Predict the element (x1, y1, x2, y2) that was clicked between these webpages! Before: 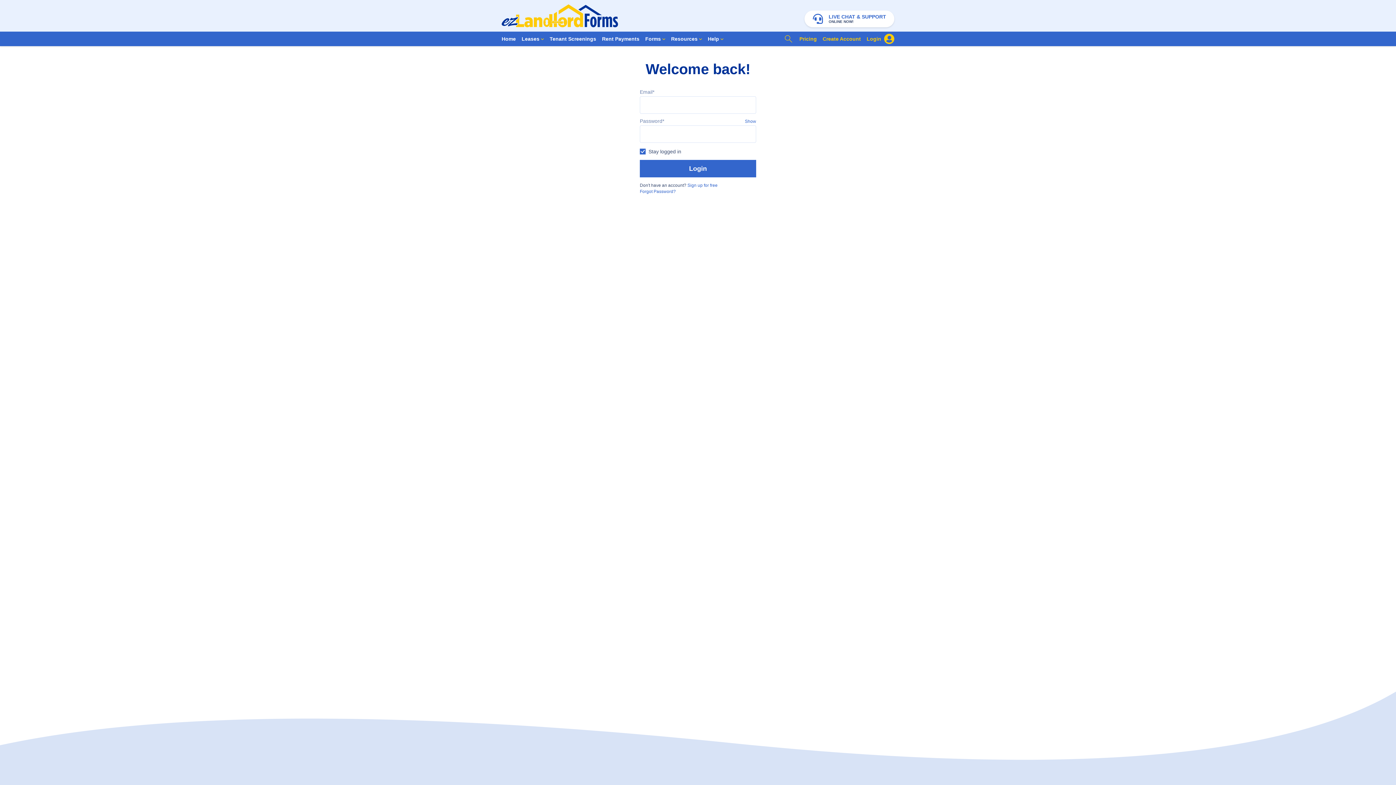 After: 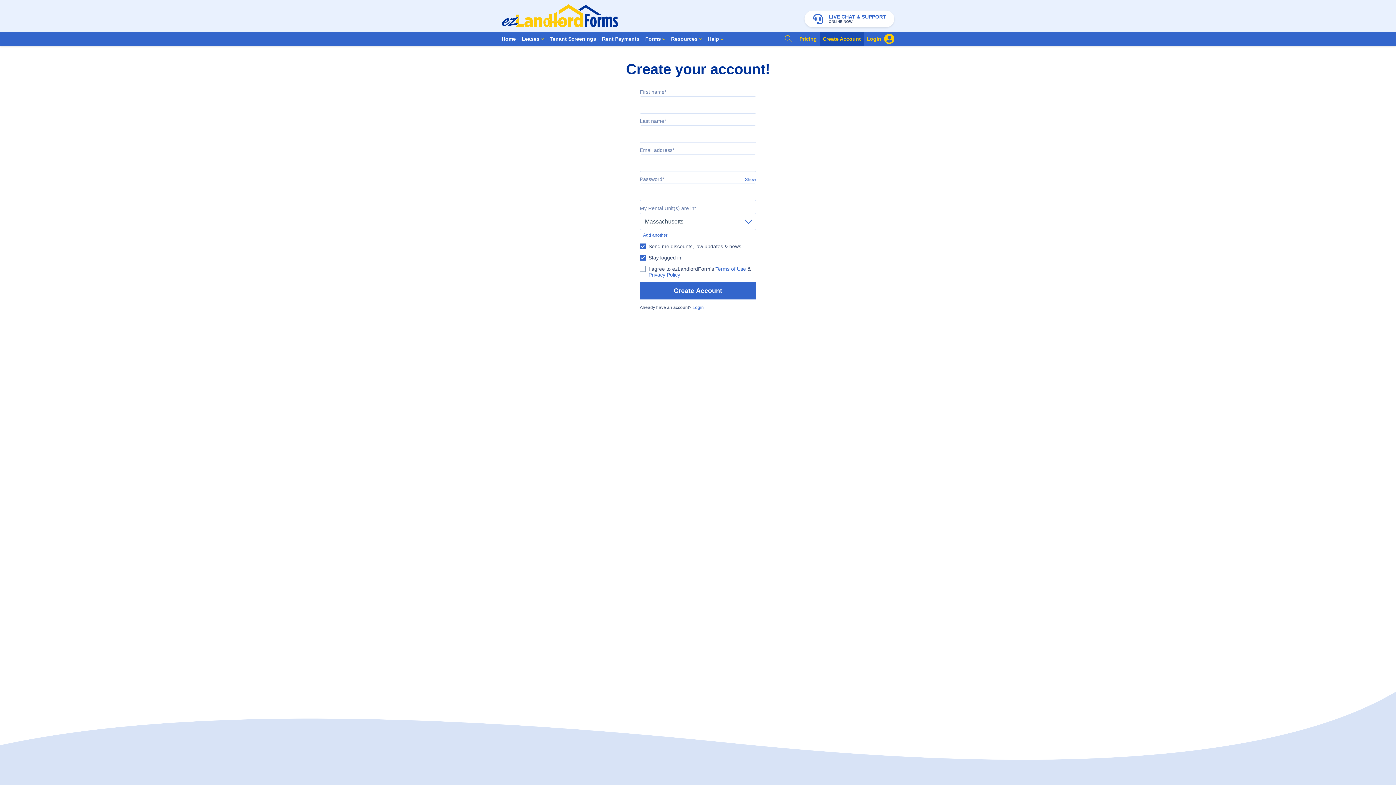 Action: label: Create Account bbox: (820, 31, 864, 46)